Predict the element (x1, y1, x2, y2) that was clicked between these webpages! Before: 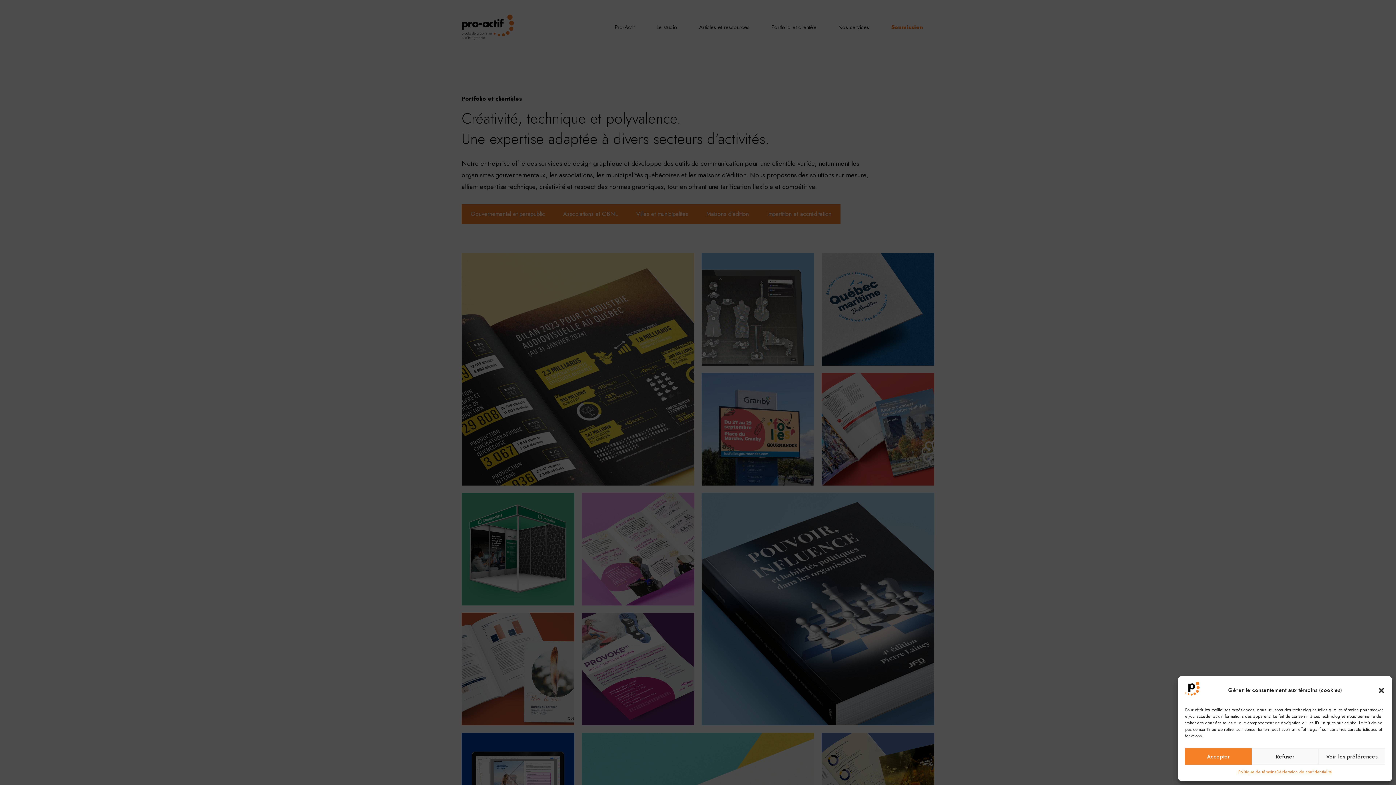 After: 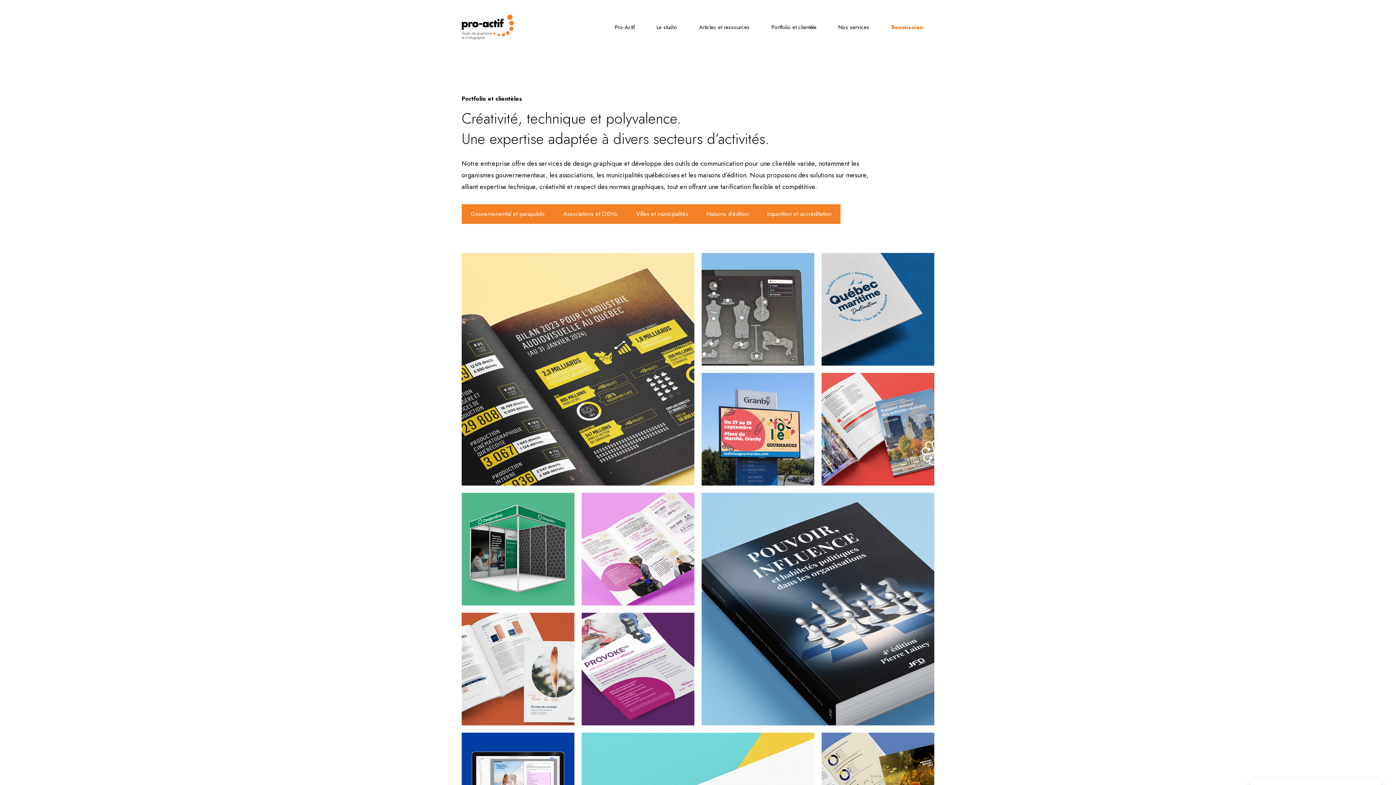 Action: label: Refuser bbox: (1252, 748, 1318, 765)